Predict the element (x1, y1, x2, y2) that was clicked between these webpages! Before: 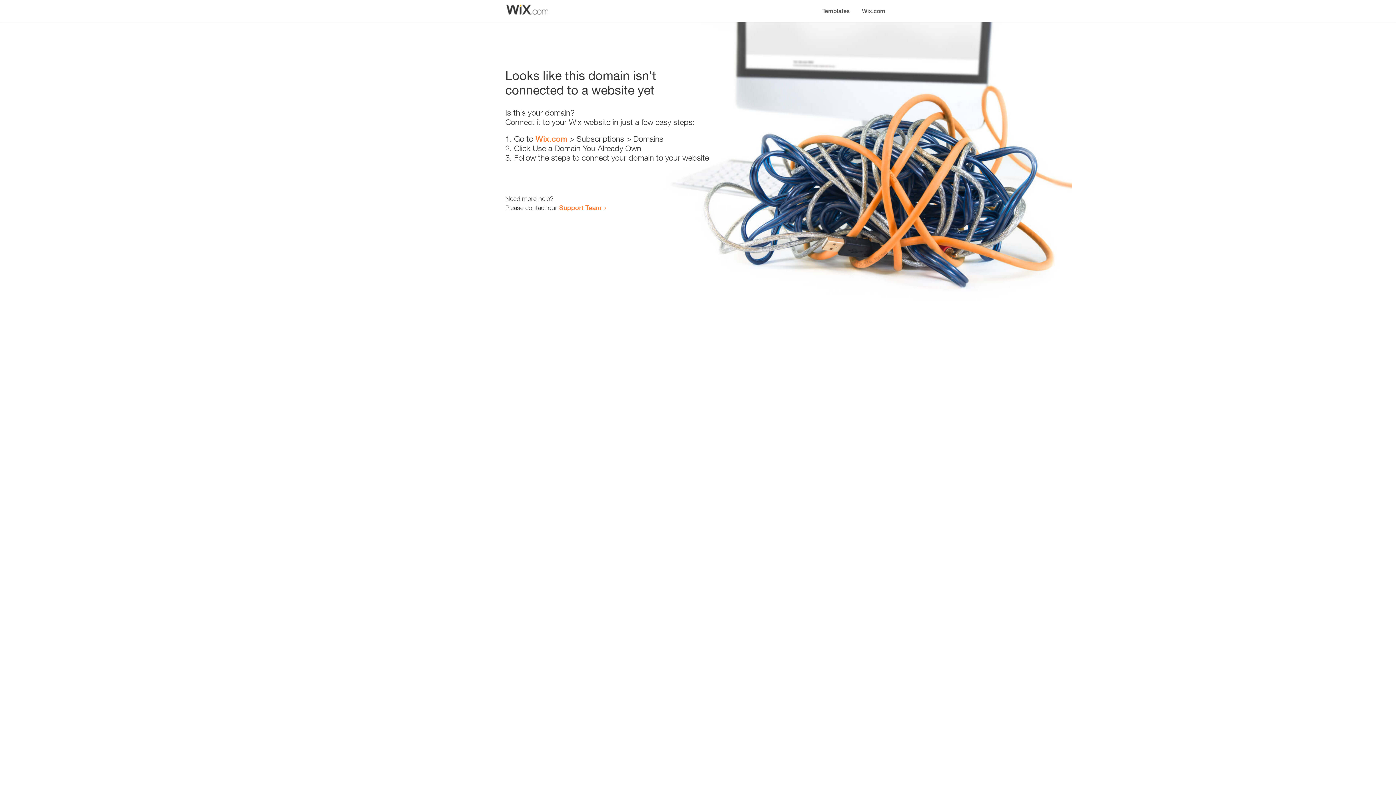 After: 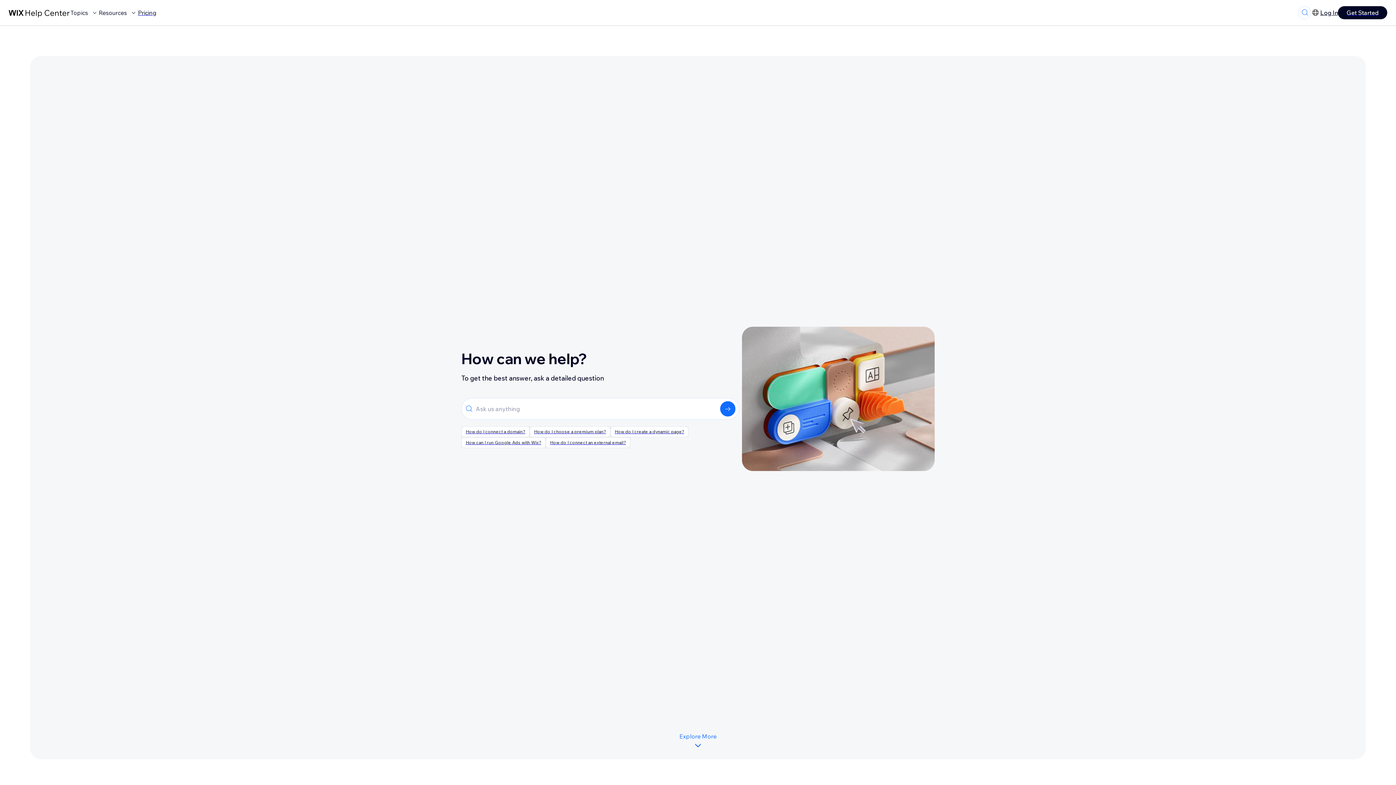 Action: label: Support Team bbox: (559, 203, 601, 211)